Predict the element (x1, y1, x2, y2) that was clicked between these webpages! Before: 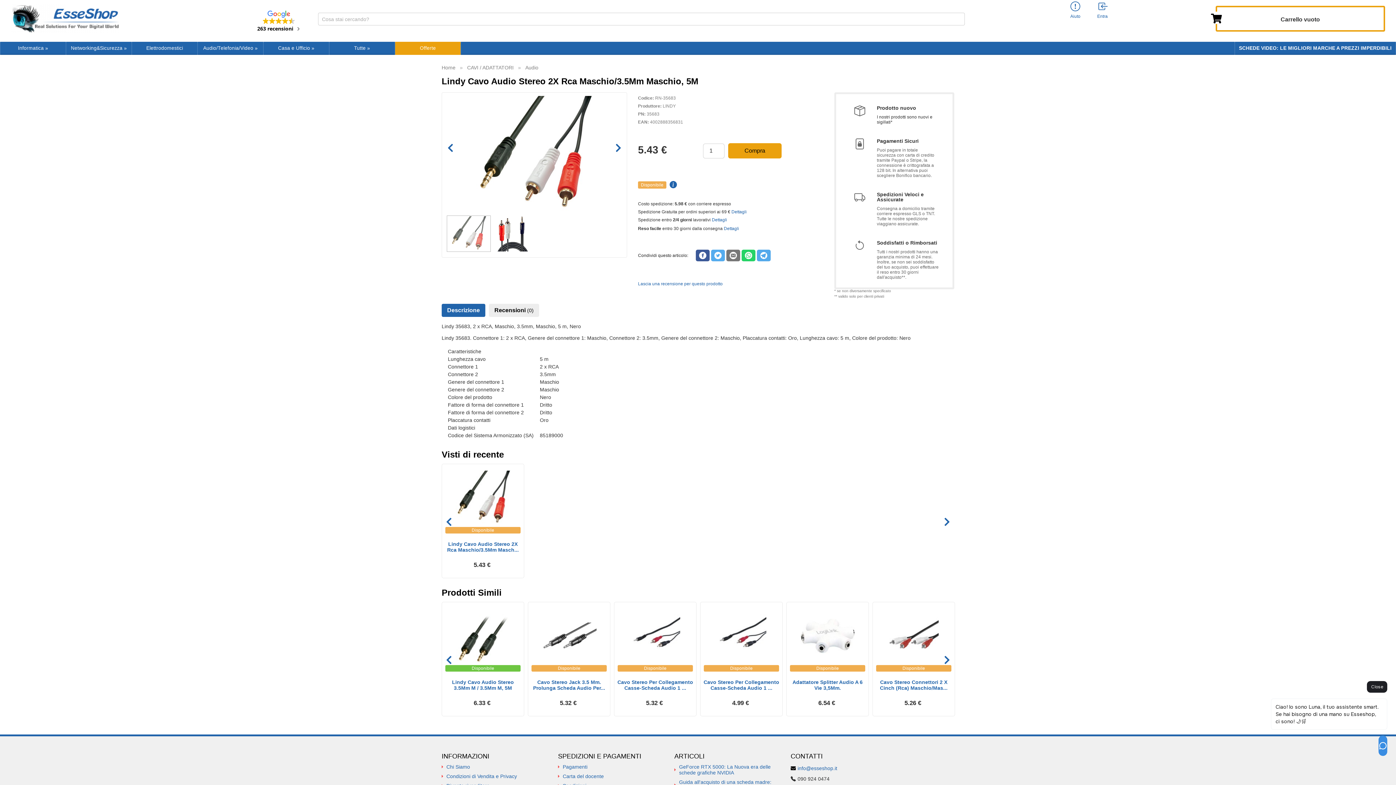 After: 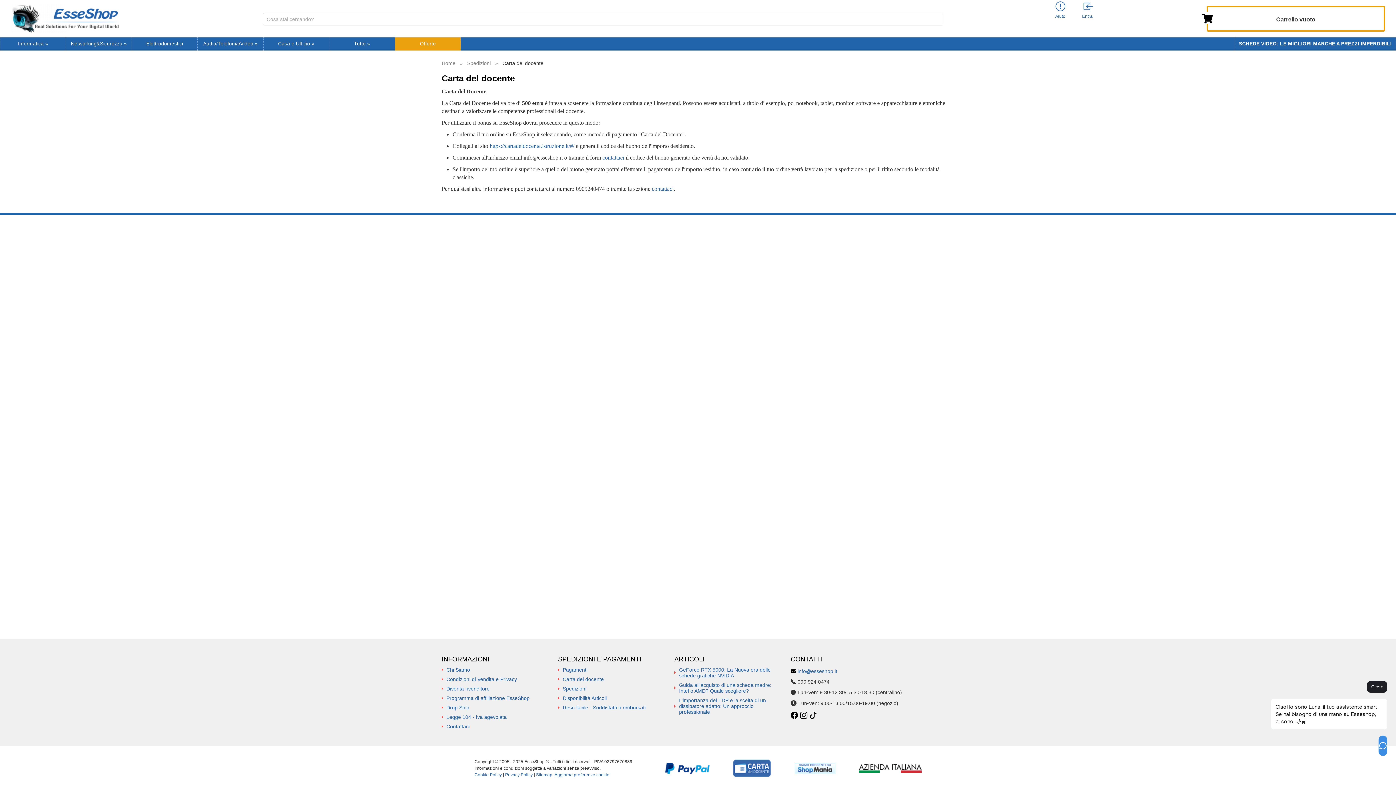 Action: label: Carta del docente bbox: (558, 773, 659, 779)